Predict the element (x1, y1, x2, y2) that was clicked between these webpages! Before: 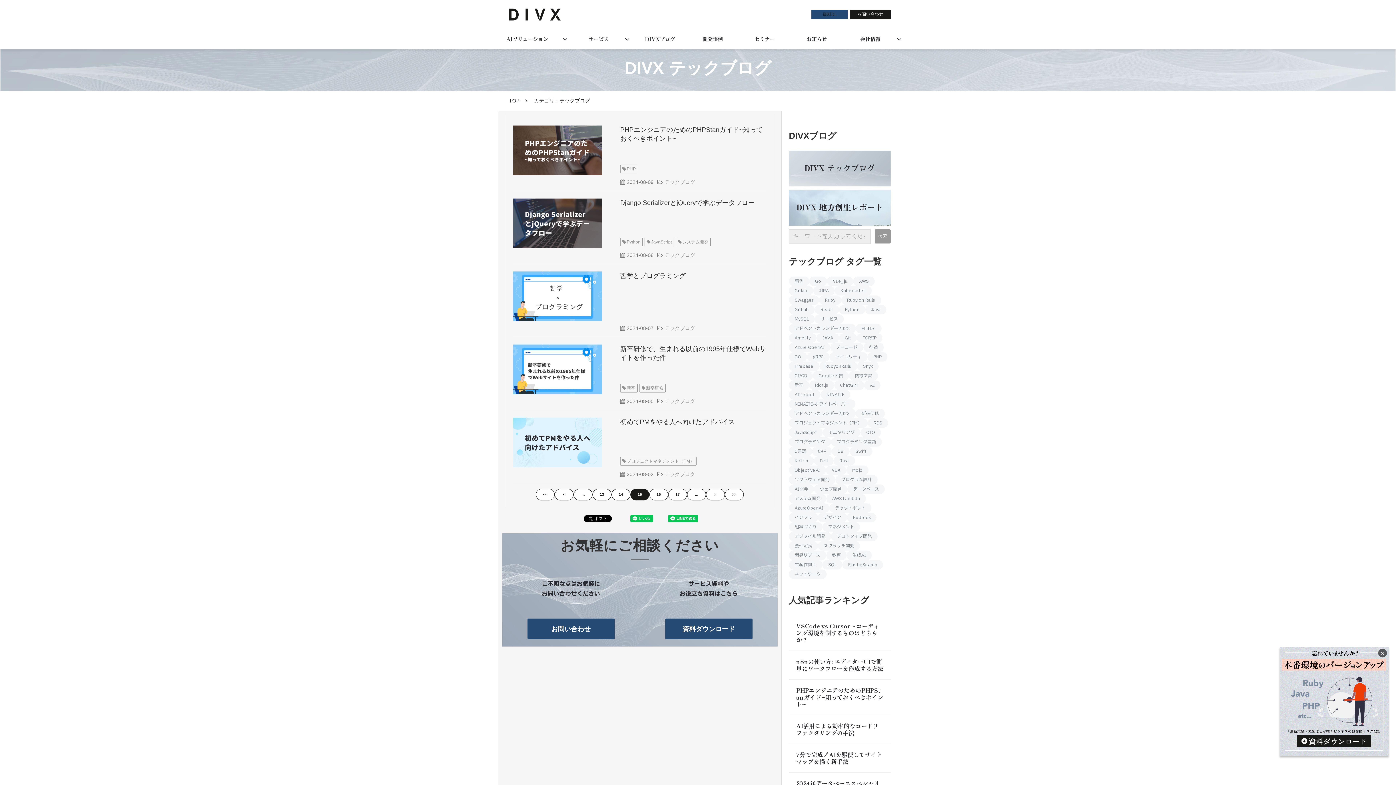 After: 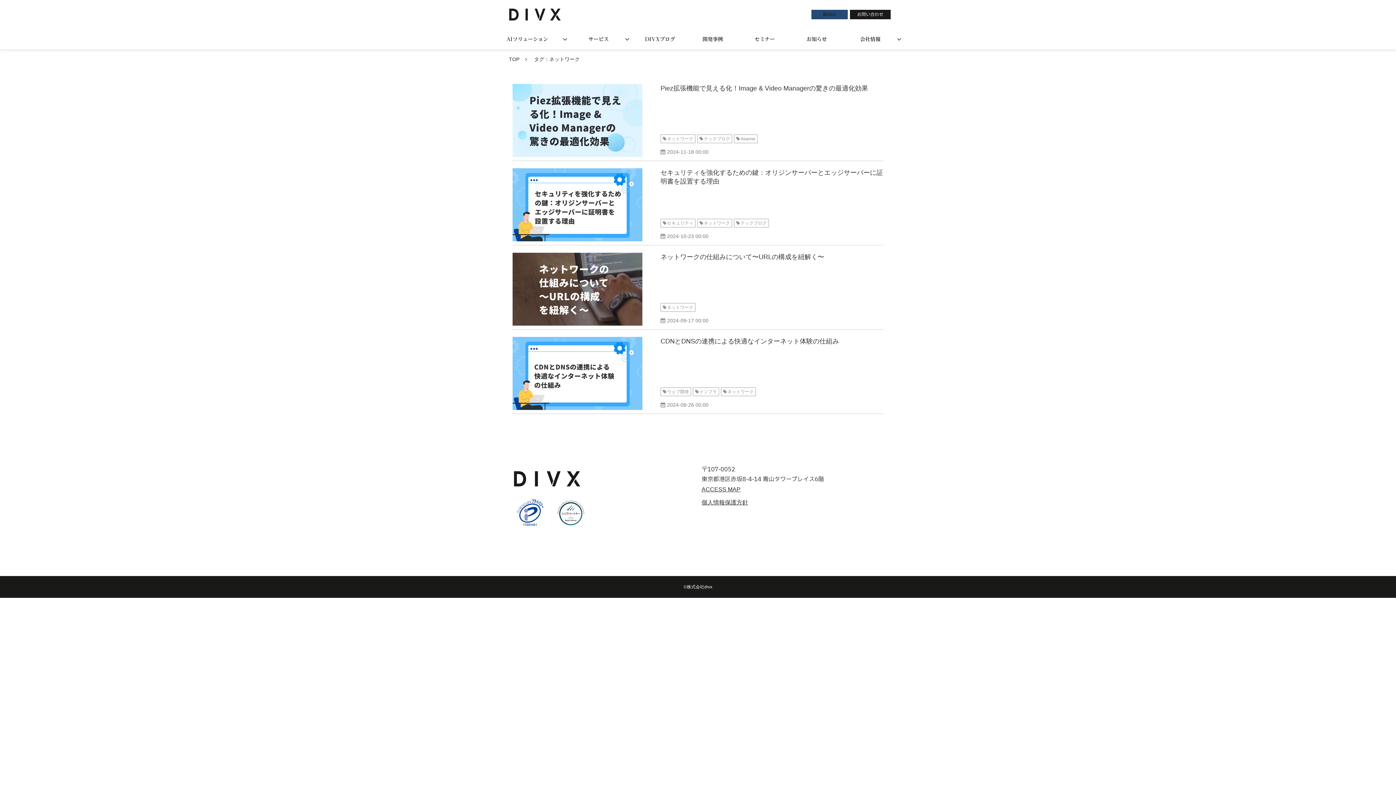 Action: bbox: (789, 569, 826, 579) label: ネットワーク